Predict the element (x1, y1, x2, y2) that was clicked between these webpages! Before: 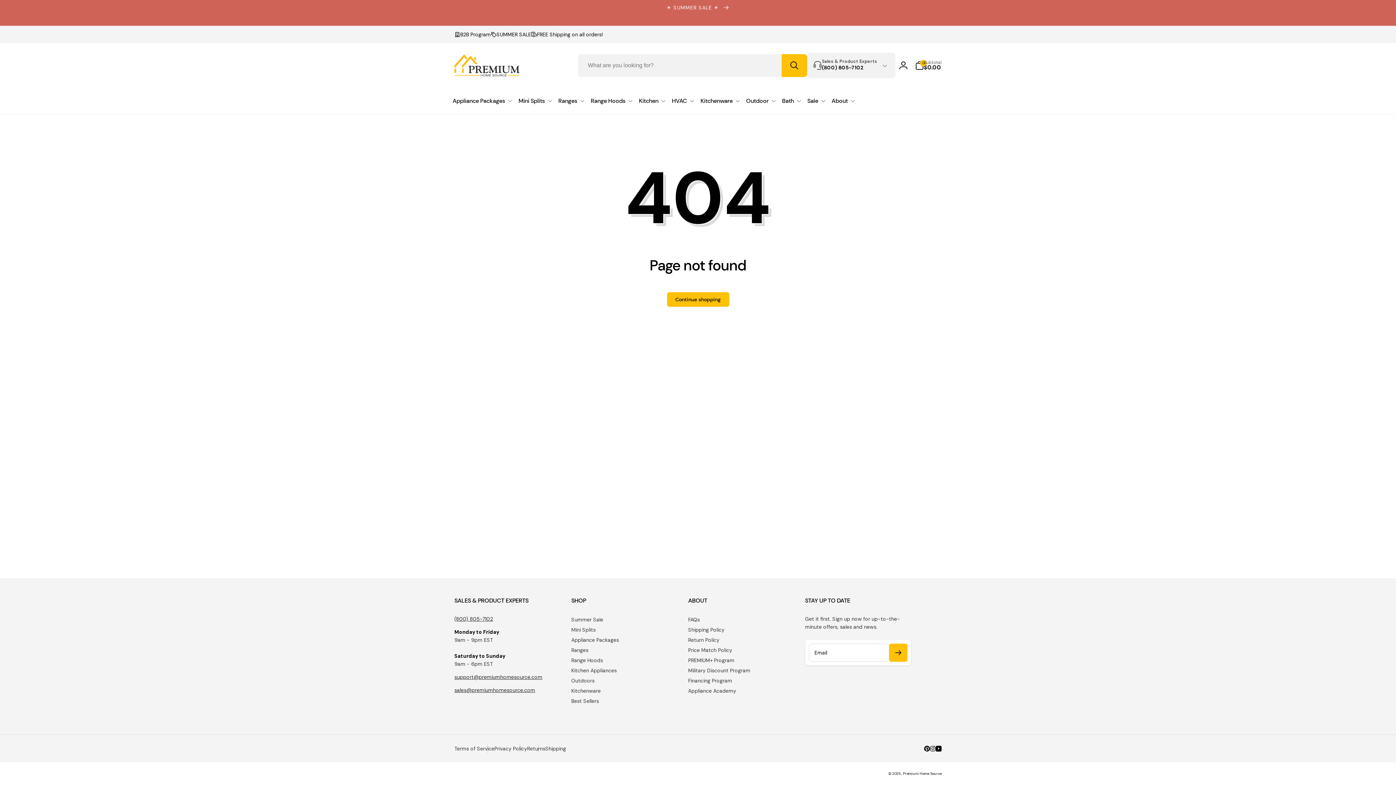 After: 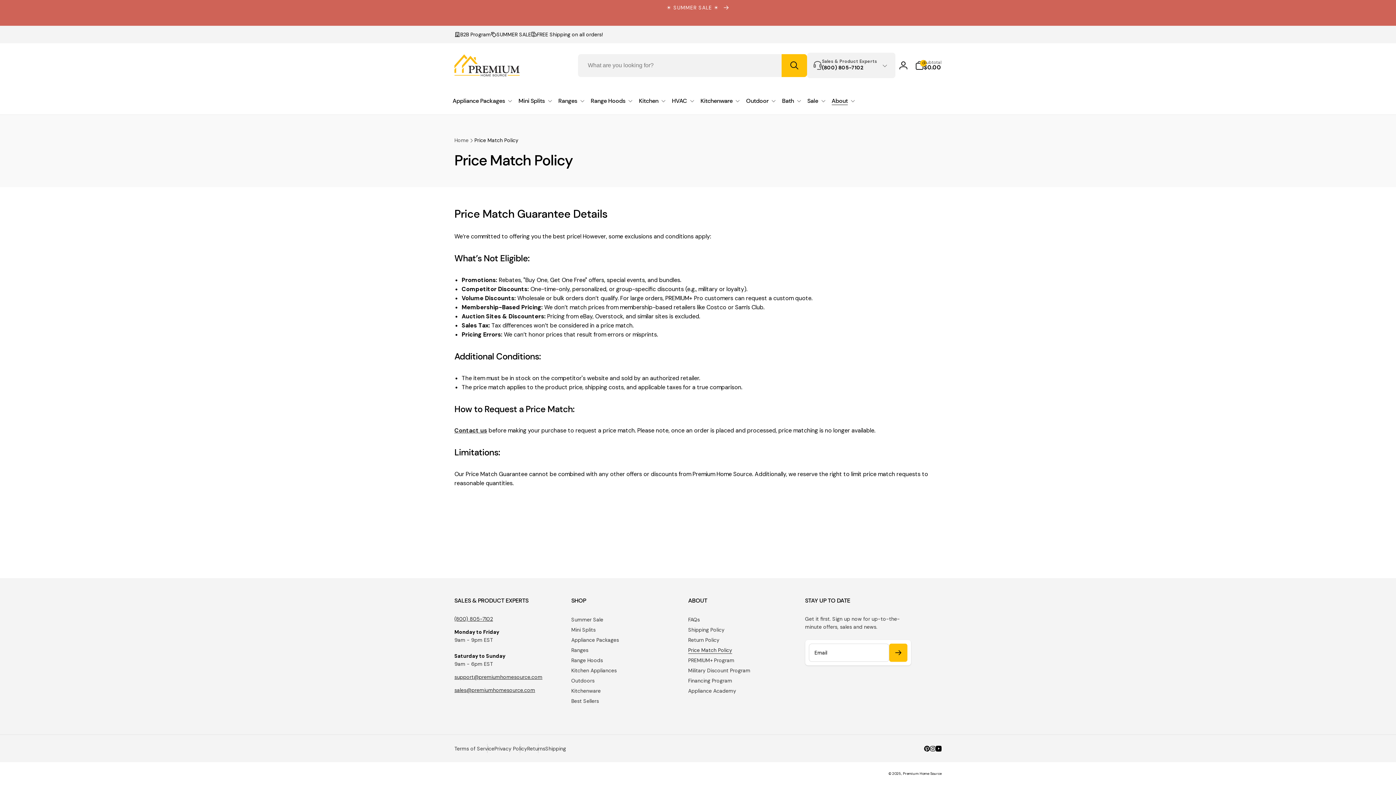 Action: bbox: (688, 645, 732, 655) label: Price Match Policy